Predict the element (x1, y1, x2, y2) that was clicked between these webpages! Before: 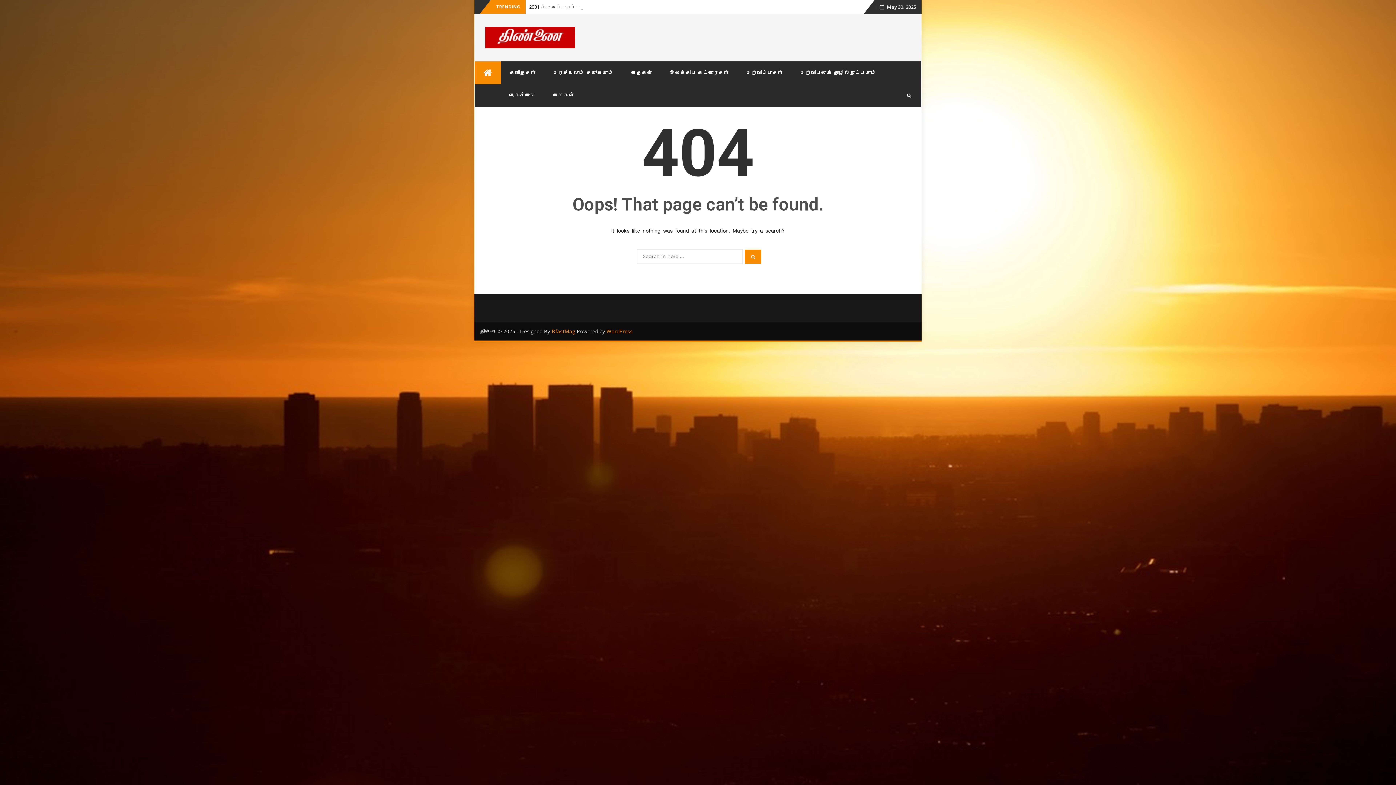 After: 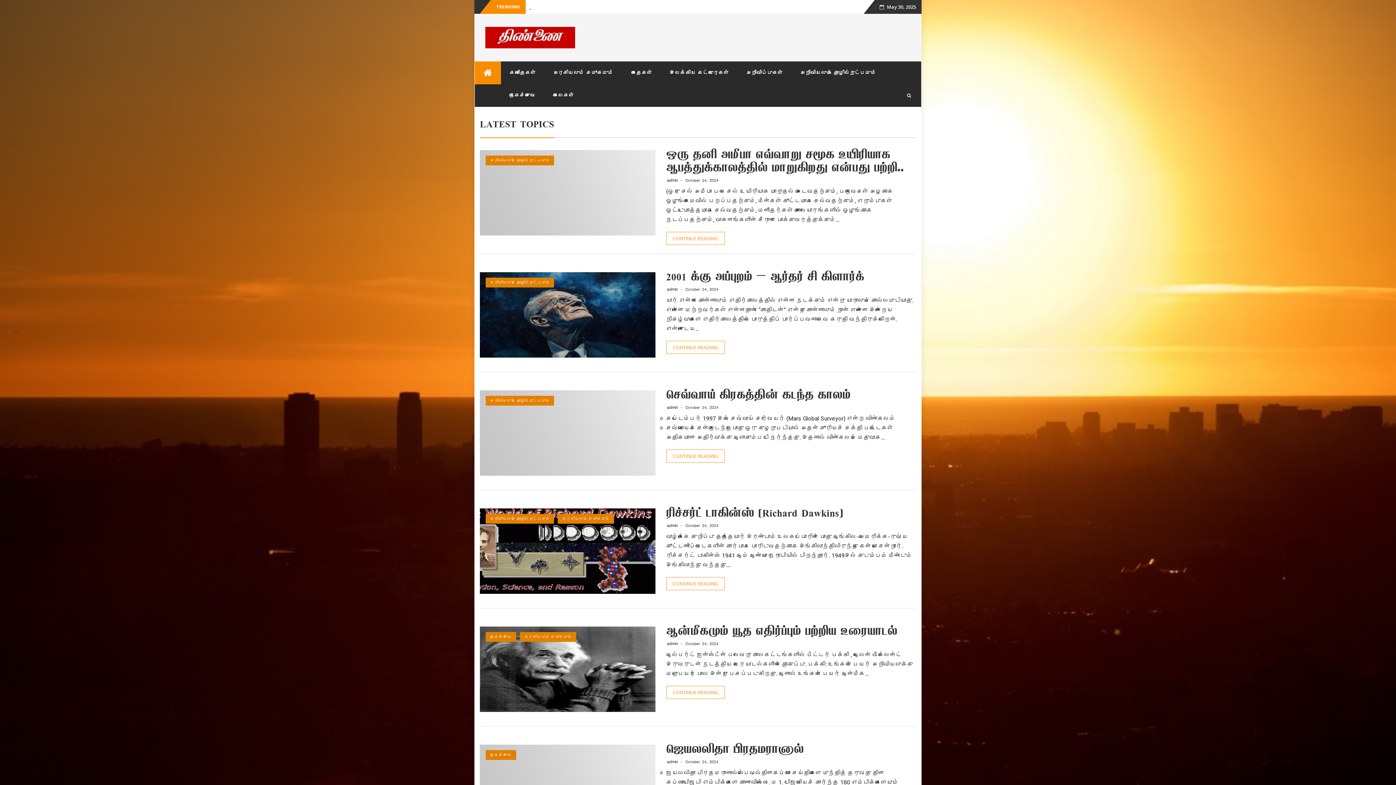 Action: bbox: (474, 61, 500, 84)